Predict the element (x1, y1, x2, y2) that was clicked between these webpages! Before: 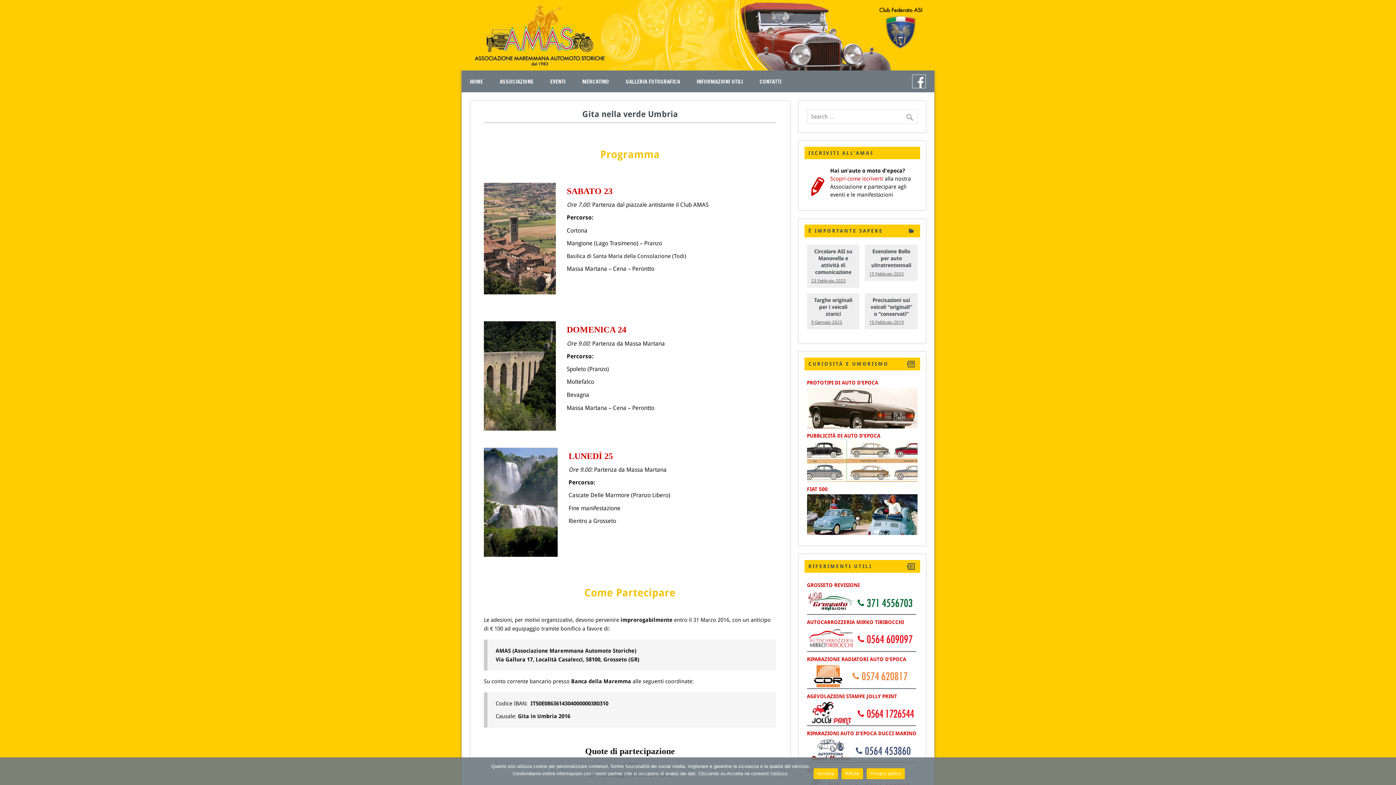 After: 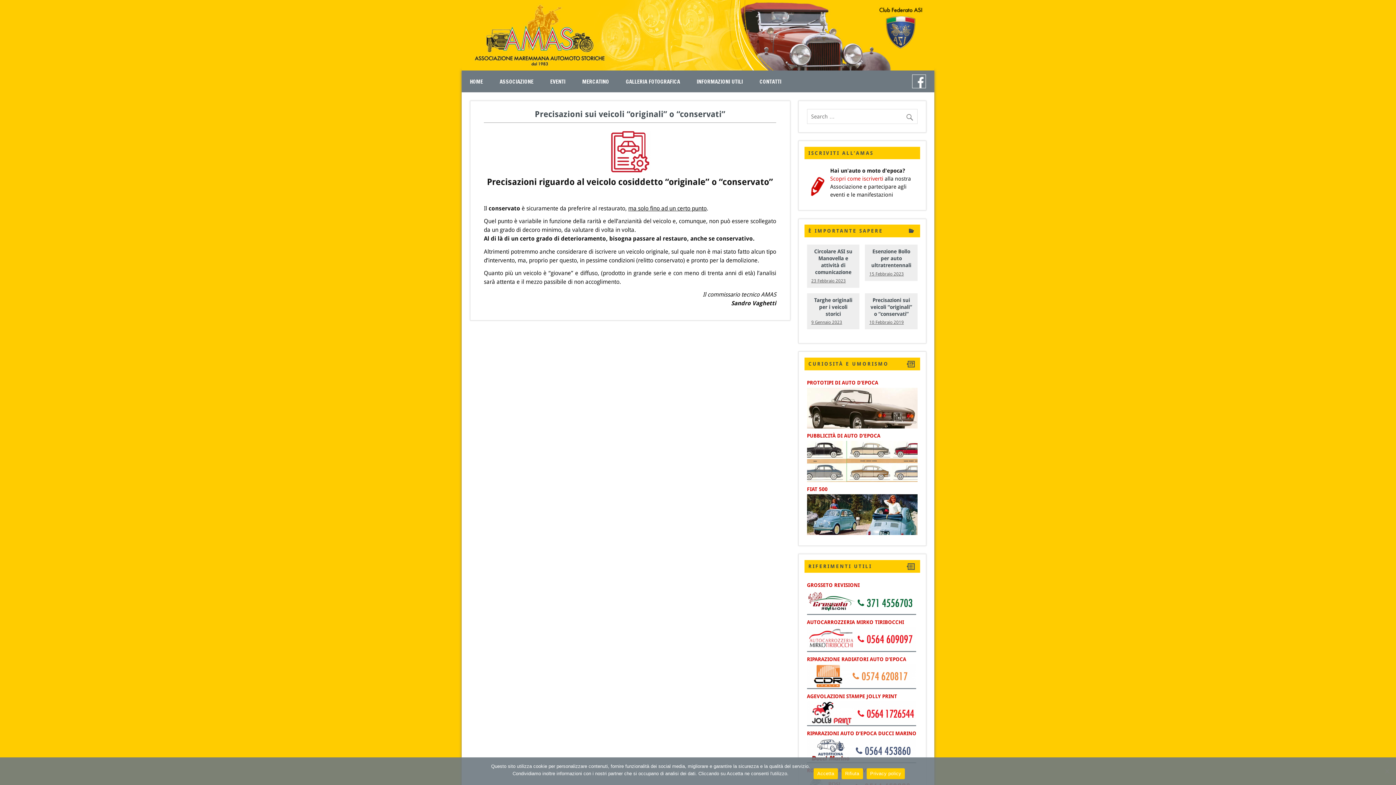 Action: bbox: (869, 320, 904, 325) label: 10 Febbraio 2019